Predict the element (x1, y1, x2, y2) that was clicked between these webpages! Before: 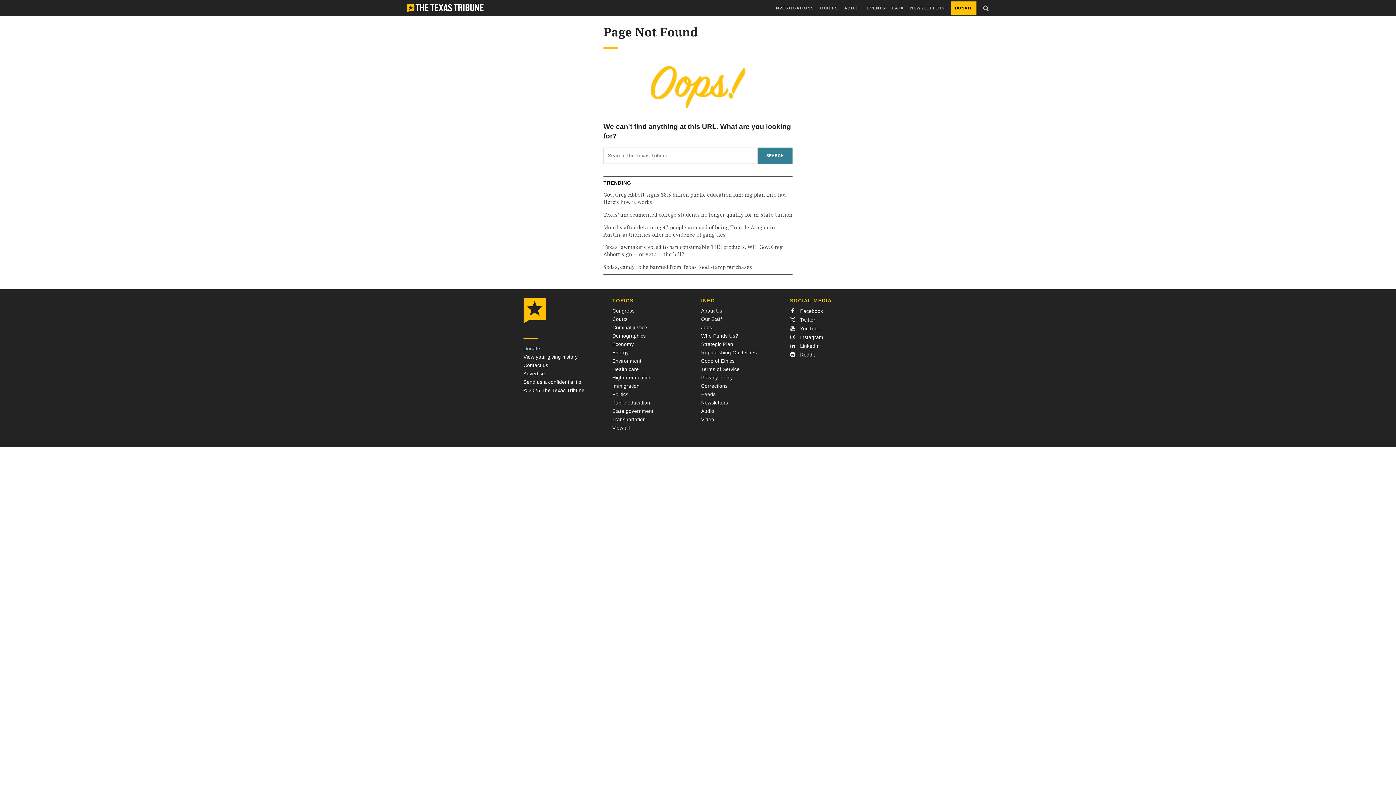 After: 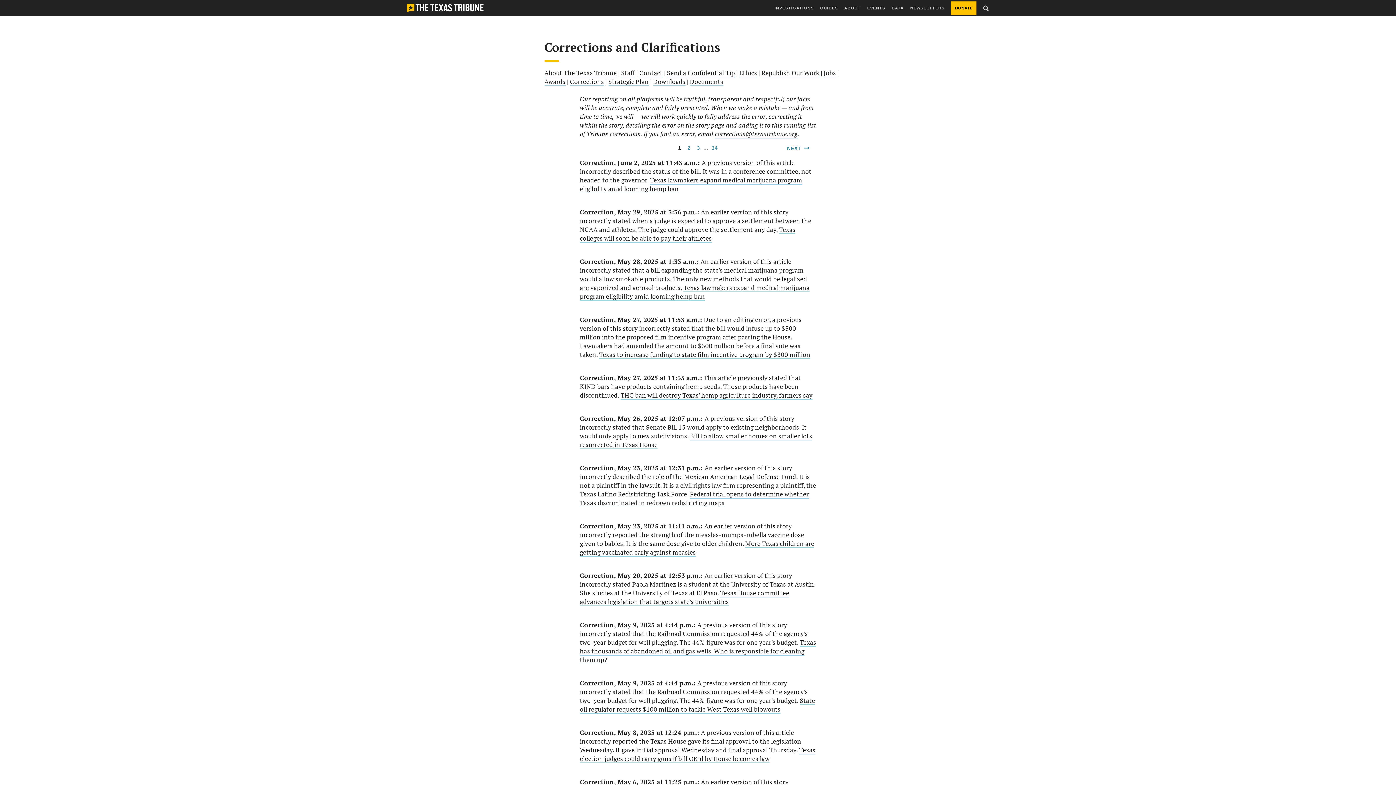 Action: label: Corrections bbox: (701, 383, 727, 389)